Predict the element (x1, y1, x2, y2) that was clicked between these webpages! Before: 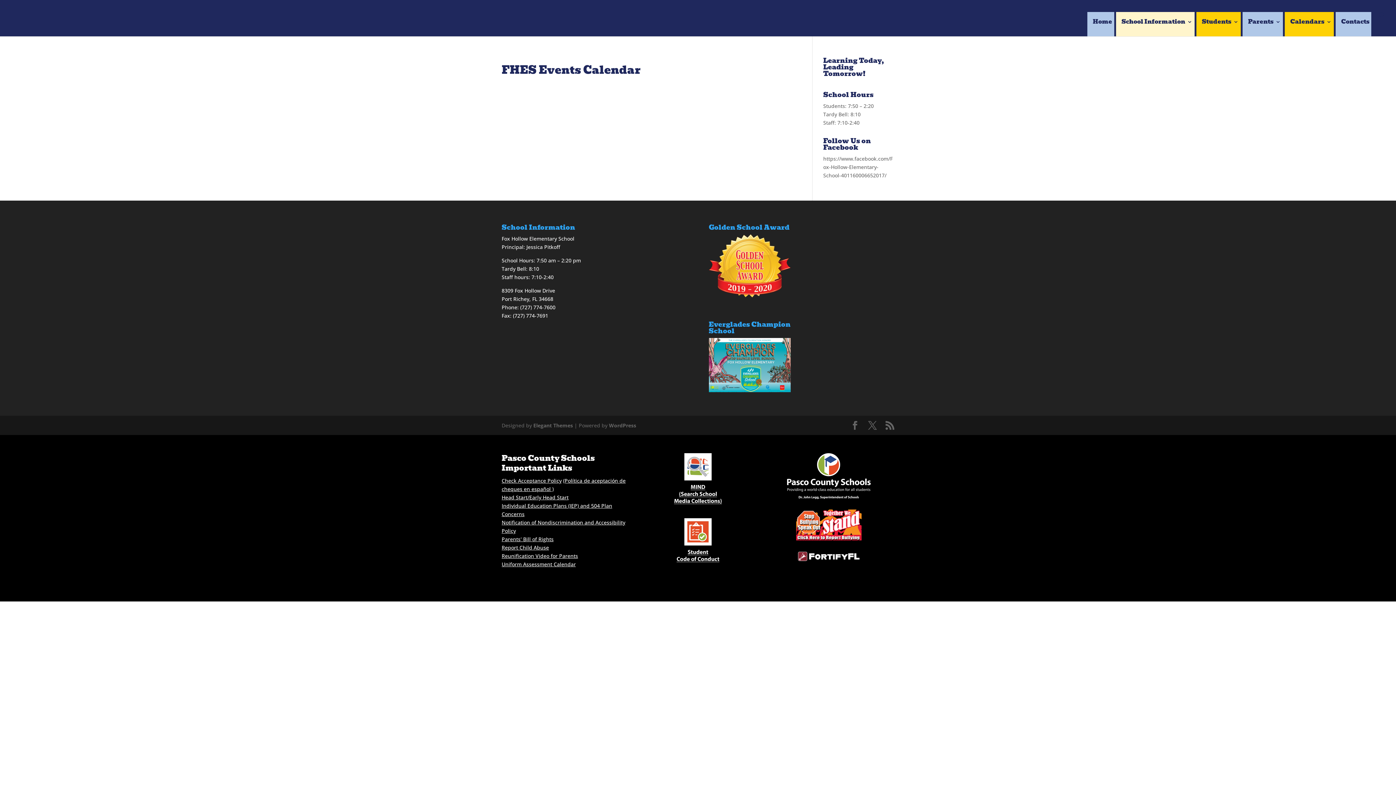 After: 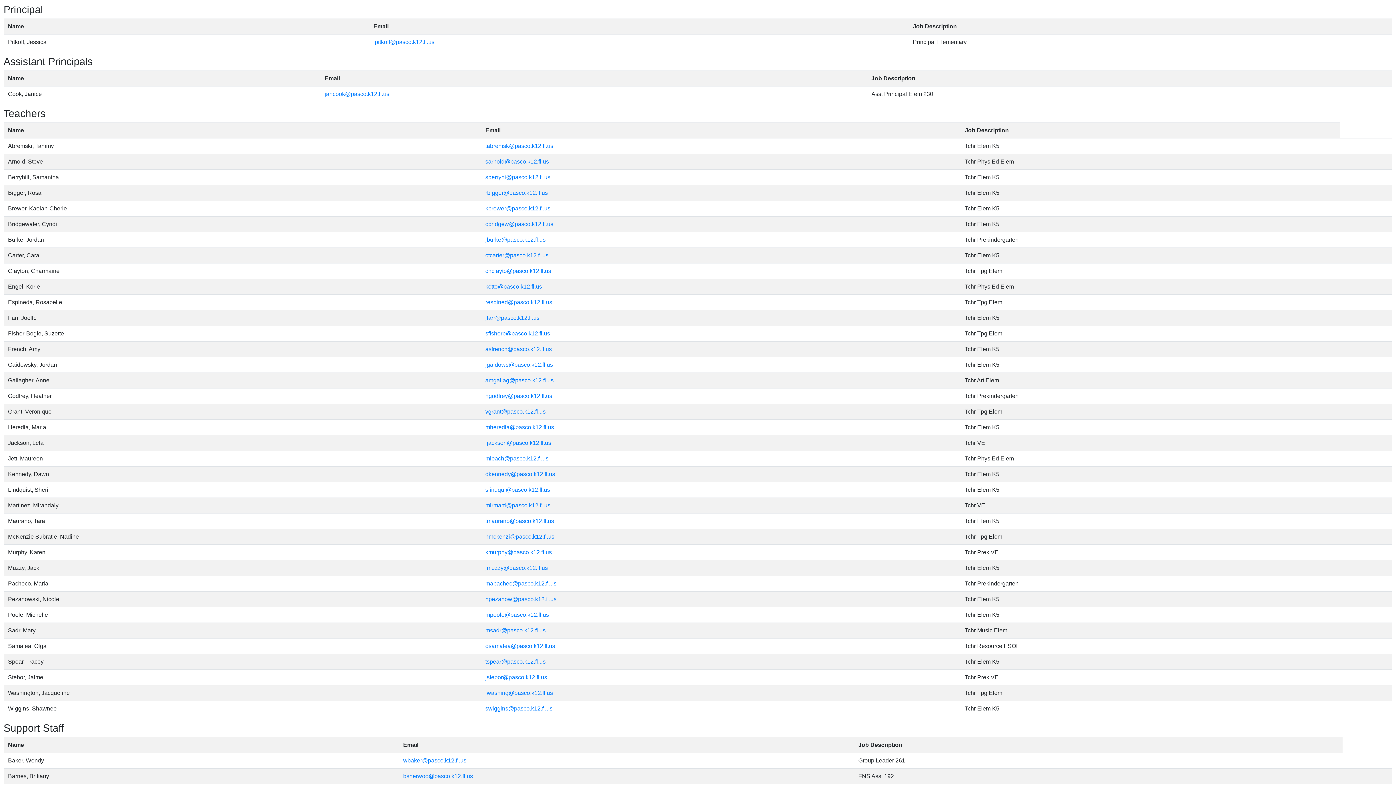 Action: label: Contacts bbox: (1341, 19, 1369, 36)